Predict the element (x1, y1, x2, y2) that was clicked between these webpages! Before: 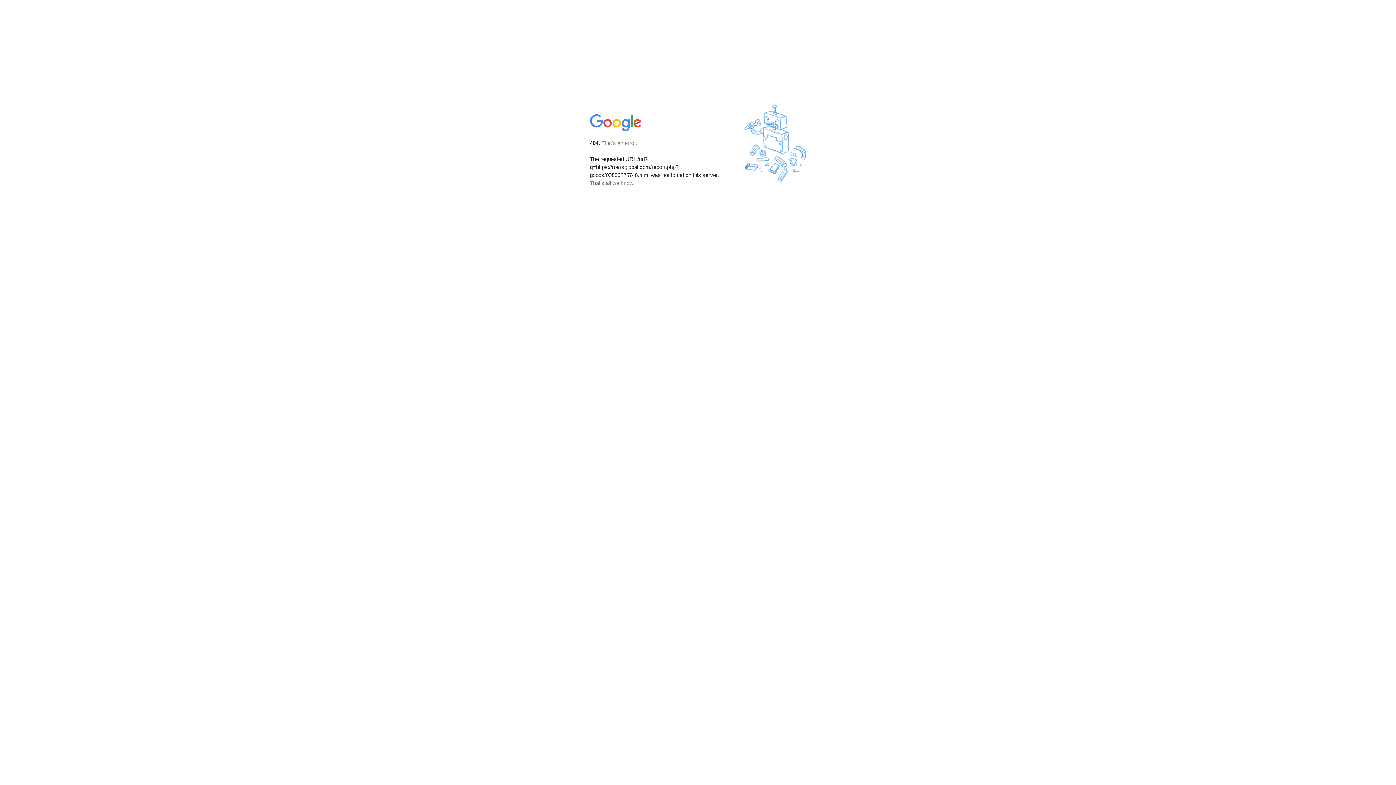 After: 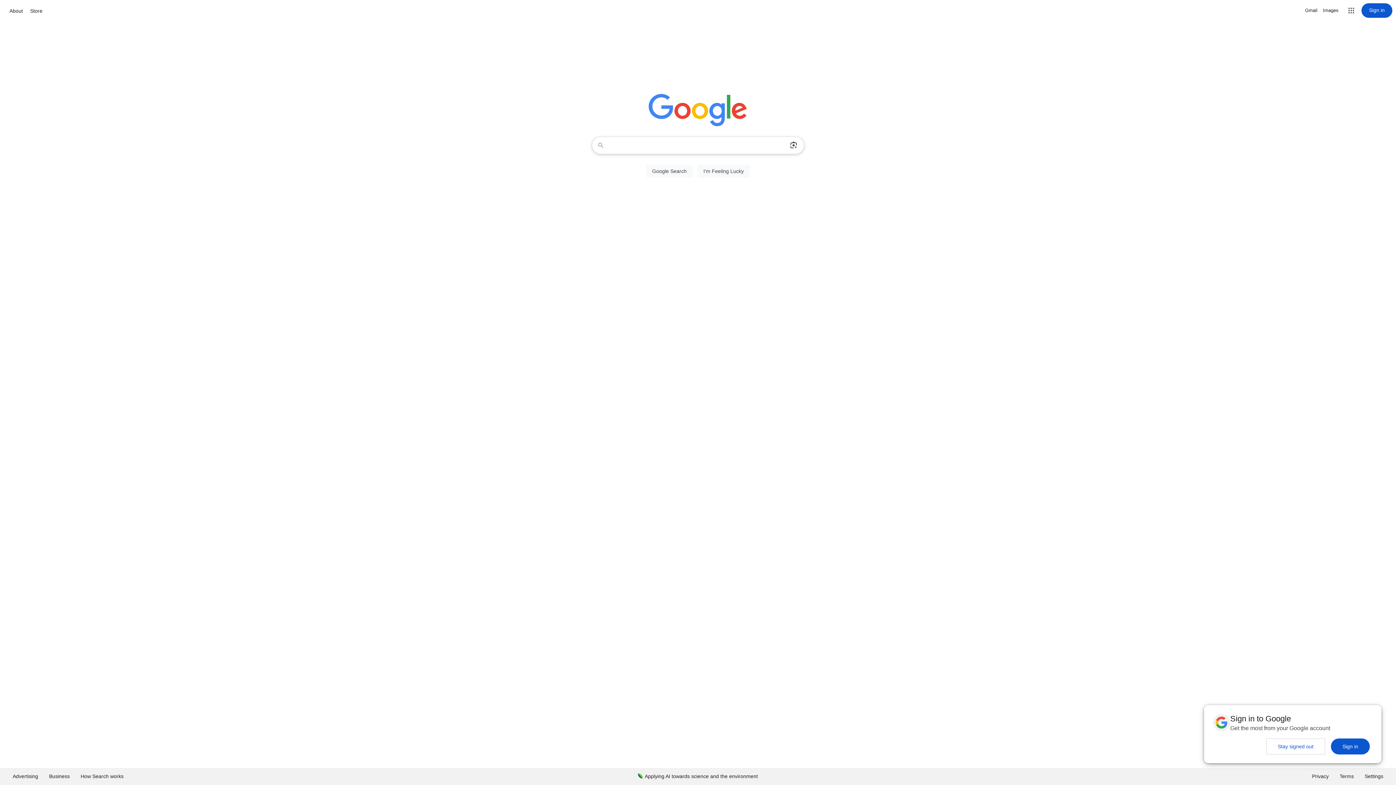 Action: bbox: (590, 127, 642, 134)